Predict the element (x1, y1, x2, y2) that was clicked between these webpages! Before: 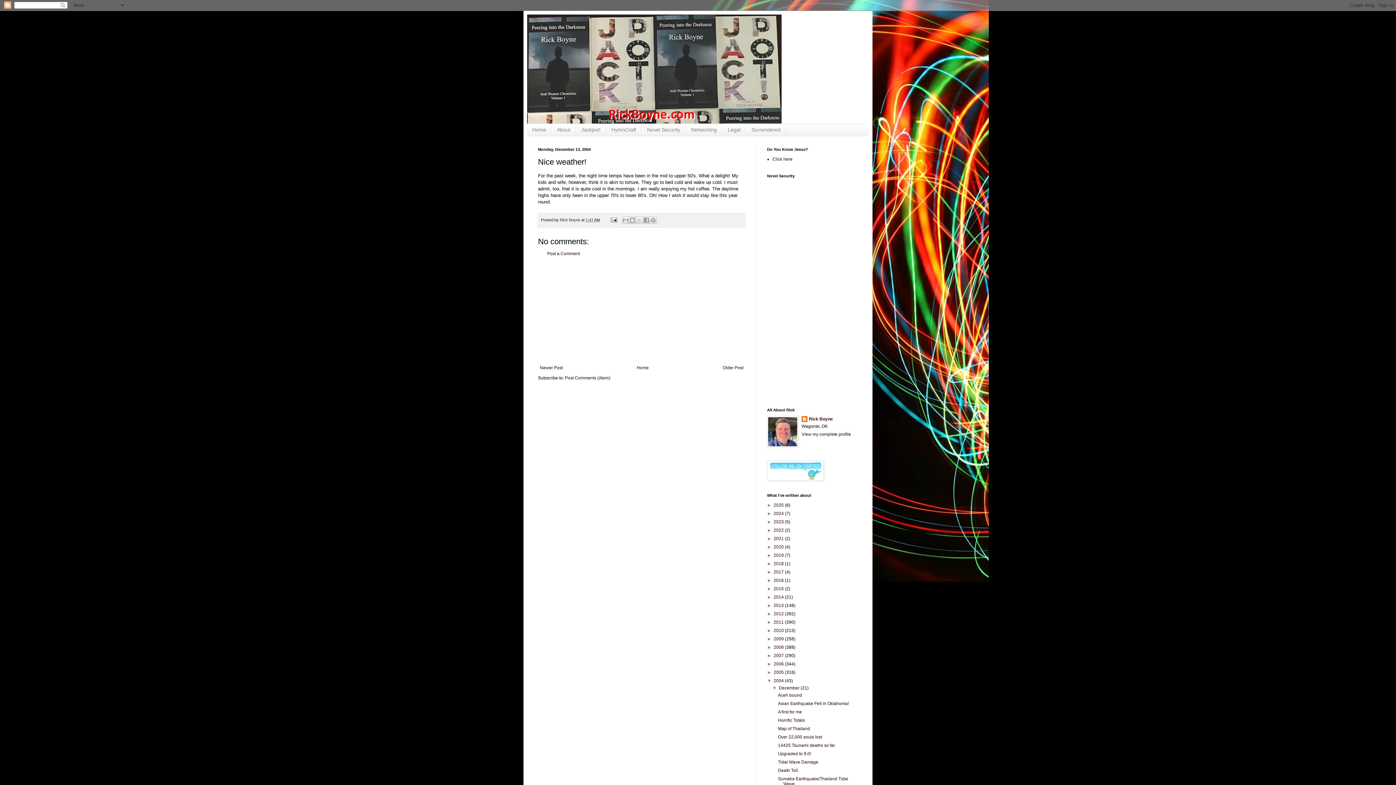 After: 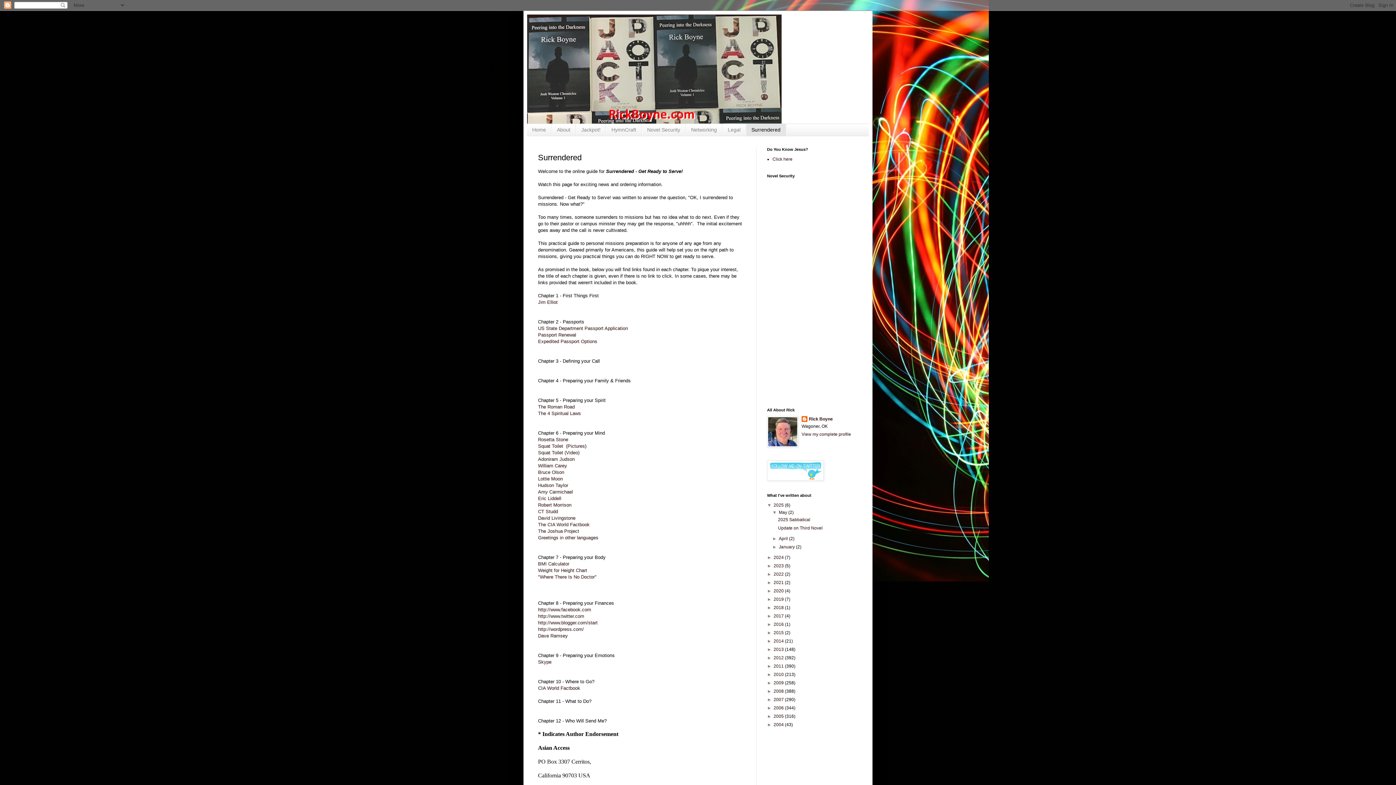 Action: label: Surrendered bbox: (746, 124, 786, 135)